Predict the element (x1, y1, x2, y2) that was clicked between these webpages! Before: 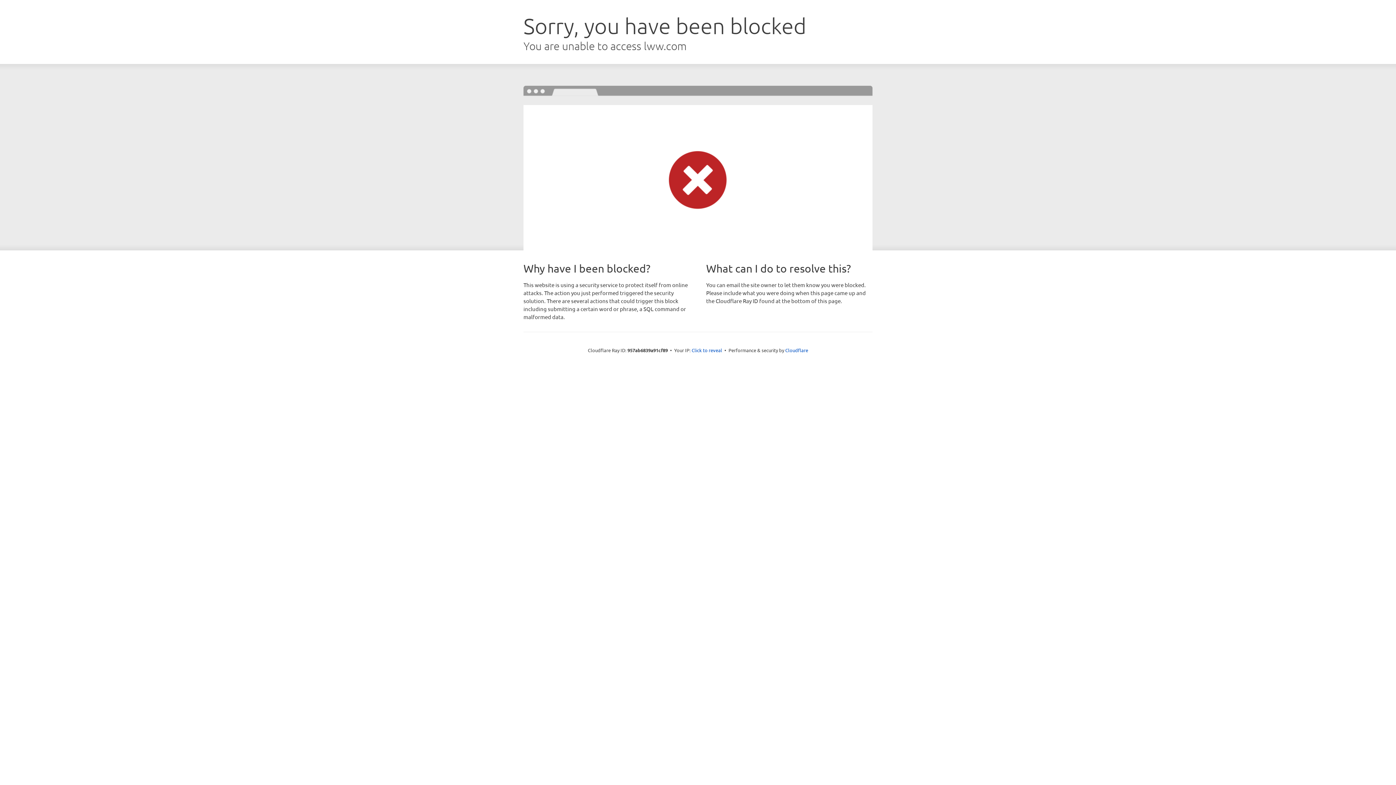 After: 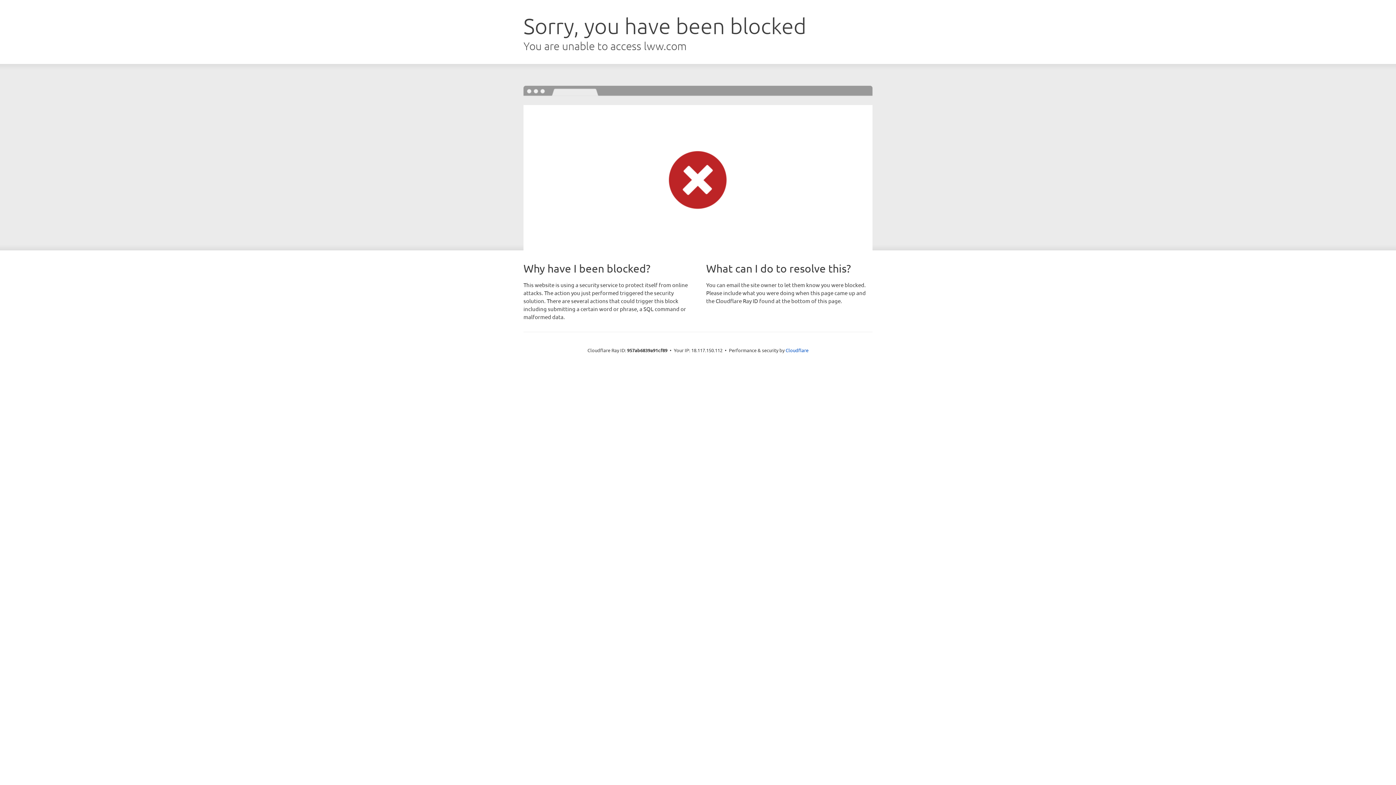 Action: bbox: (691, 346, 722, 353) label: Click to reveal